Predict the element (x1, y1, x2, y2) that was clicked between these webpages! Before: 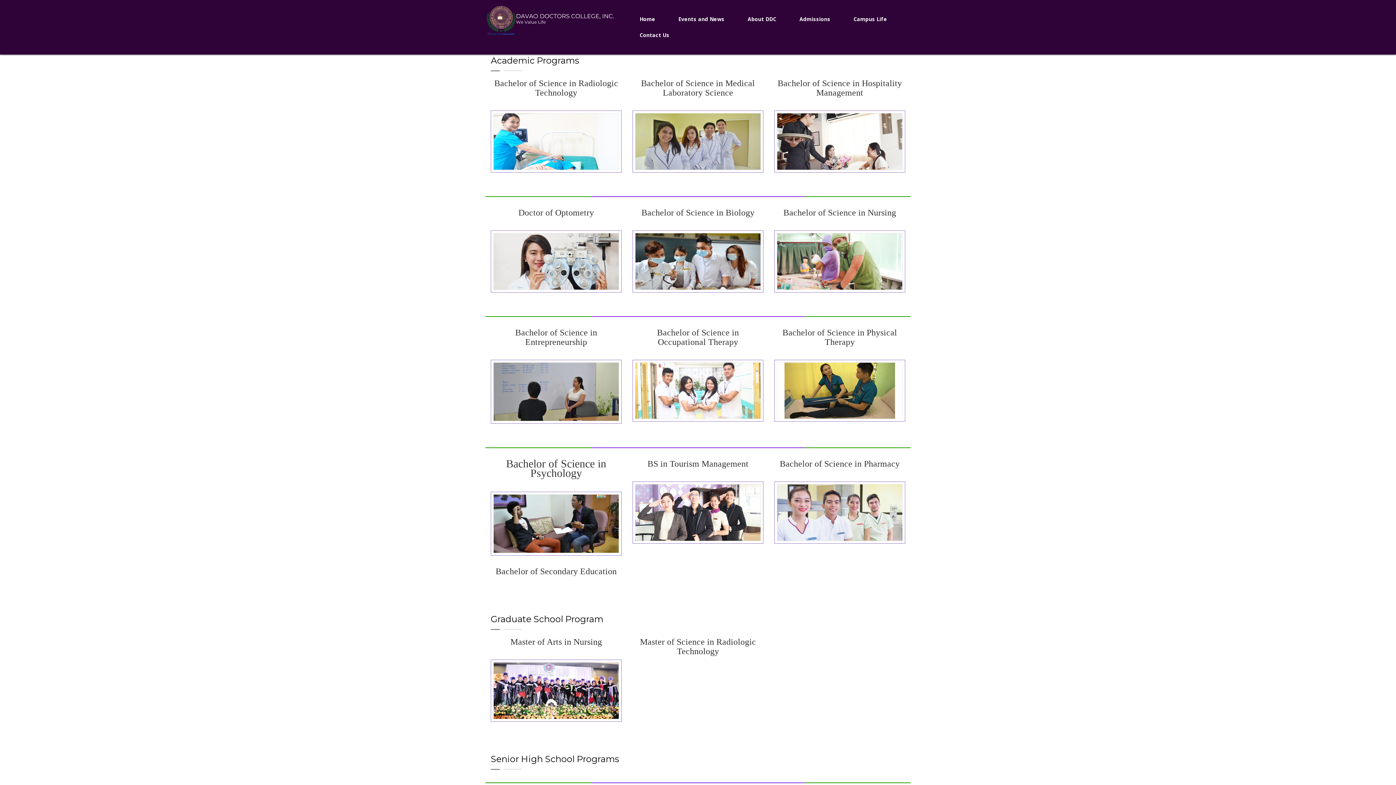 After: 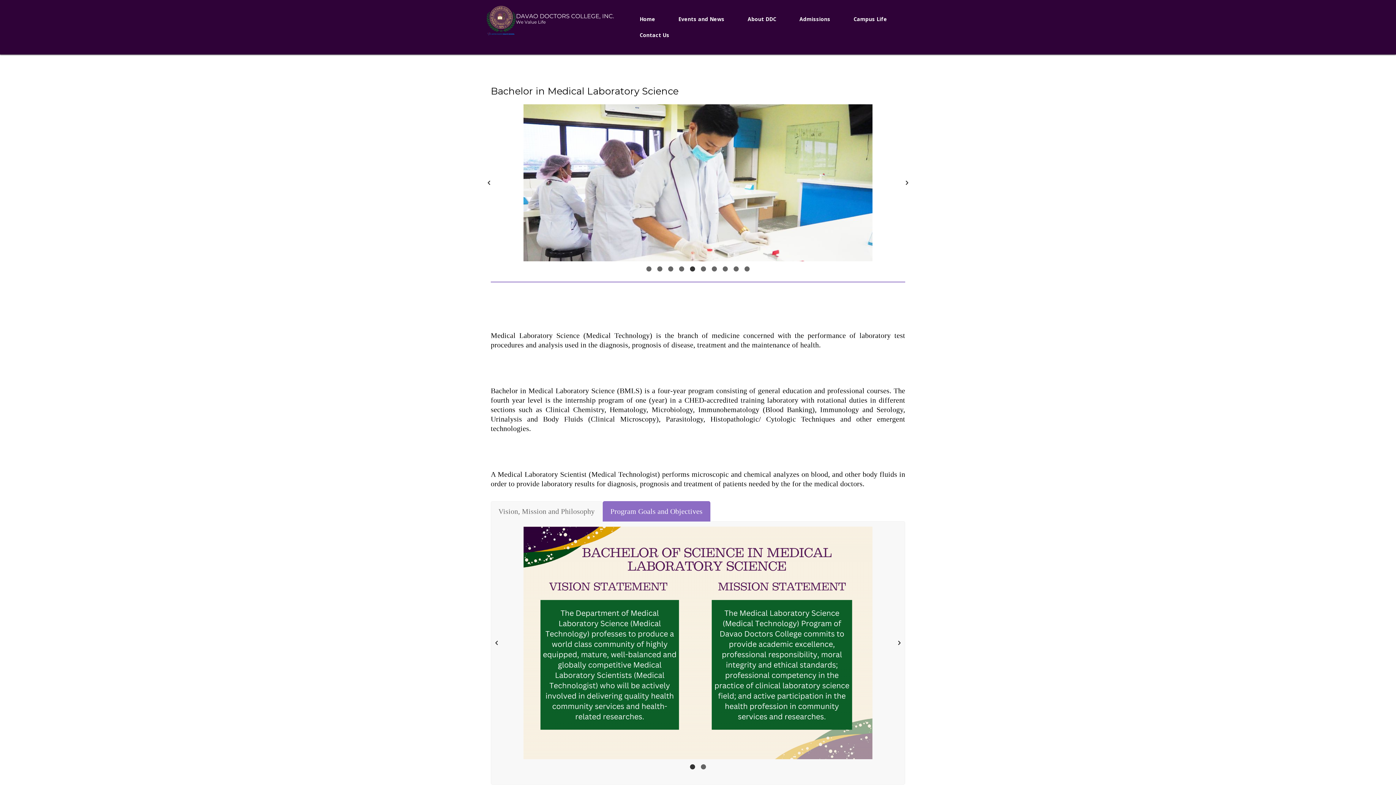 Action: label: Bachelor of Science in Medical Laboratory Science bbox: (632, 78, 763, 97)